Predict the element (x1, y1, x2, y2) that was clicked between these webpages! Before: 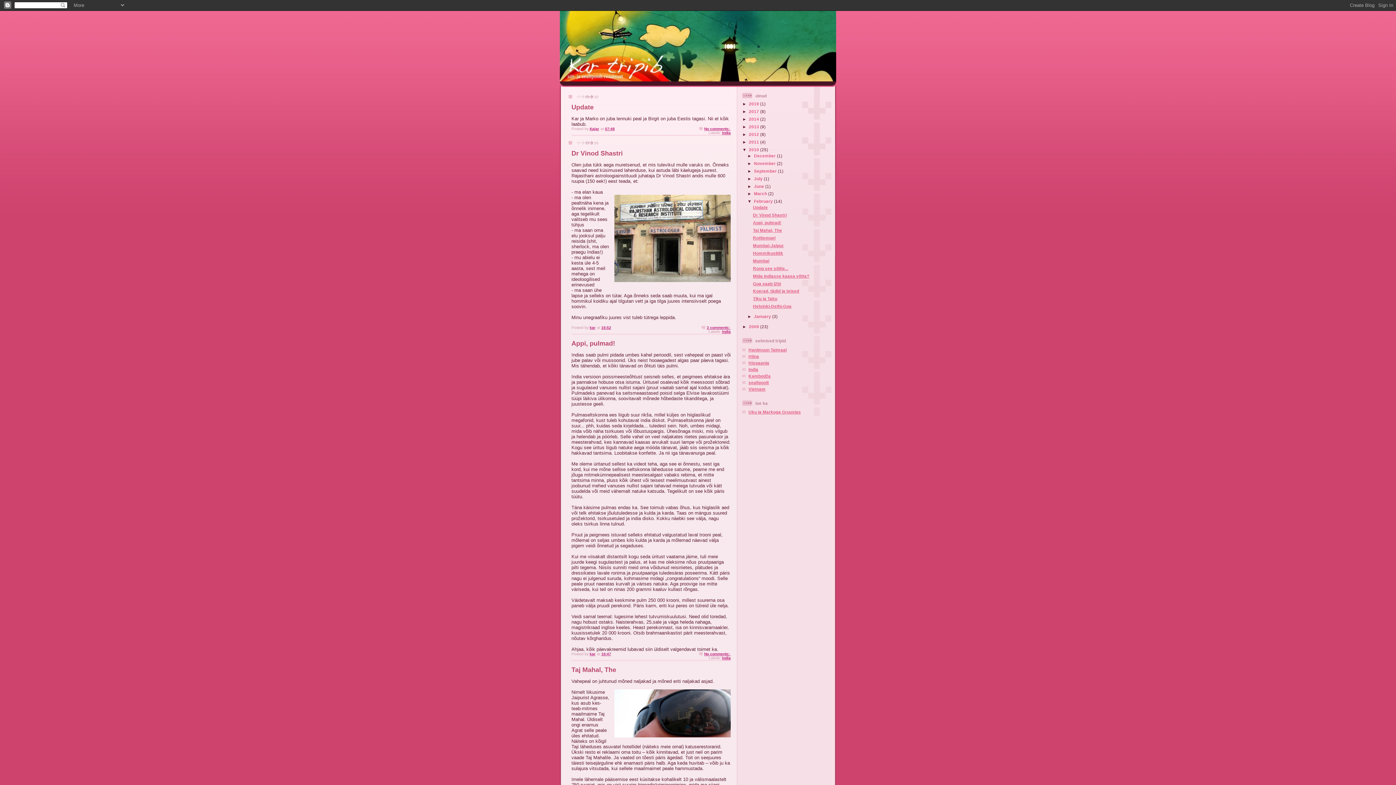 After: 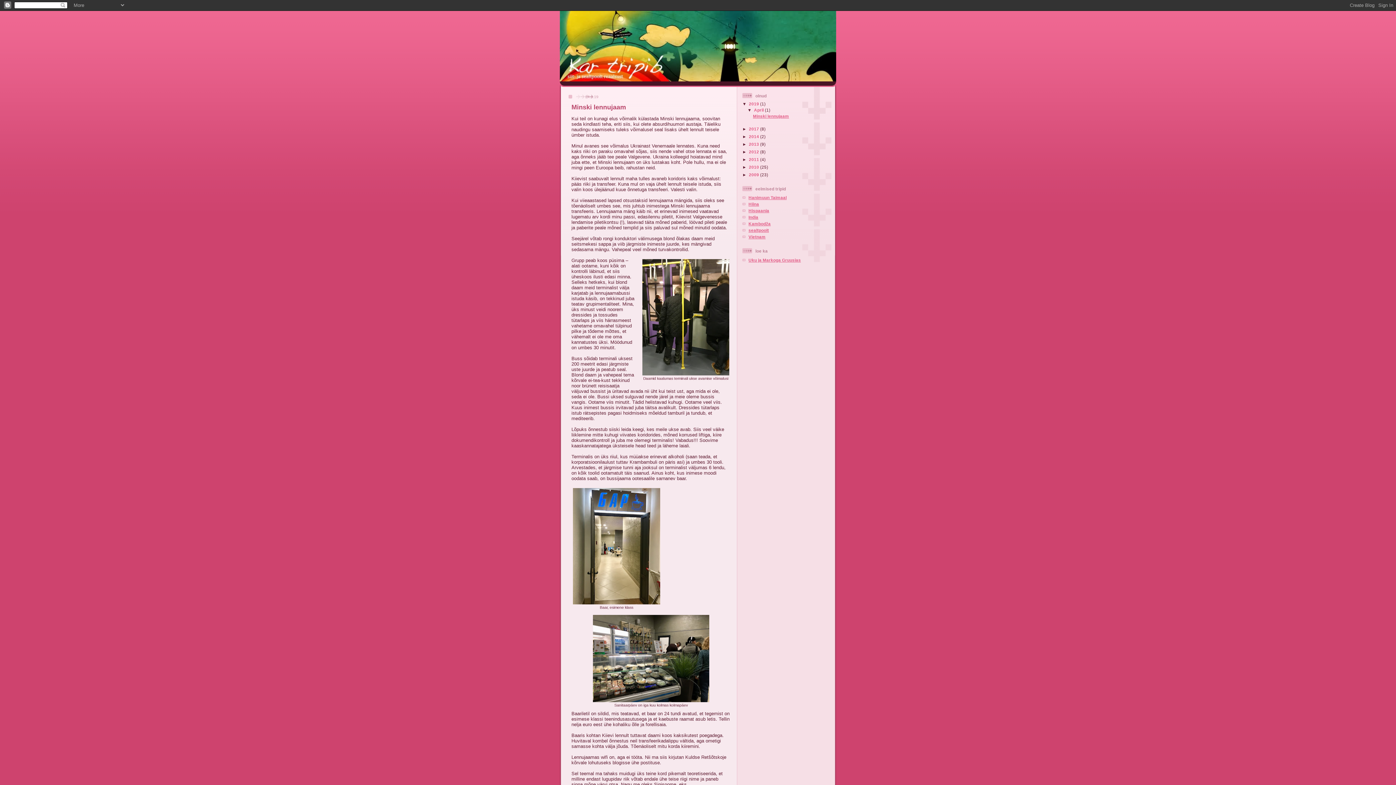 Action: bbox: (560, 10, 836, 81)